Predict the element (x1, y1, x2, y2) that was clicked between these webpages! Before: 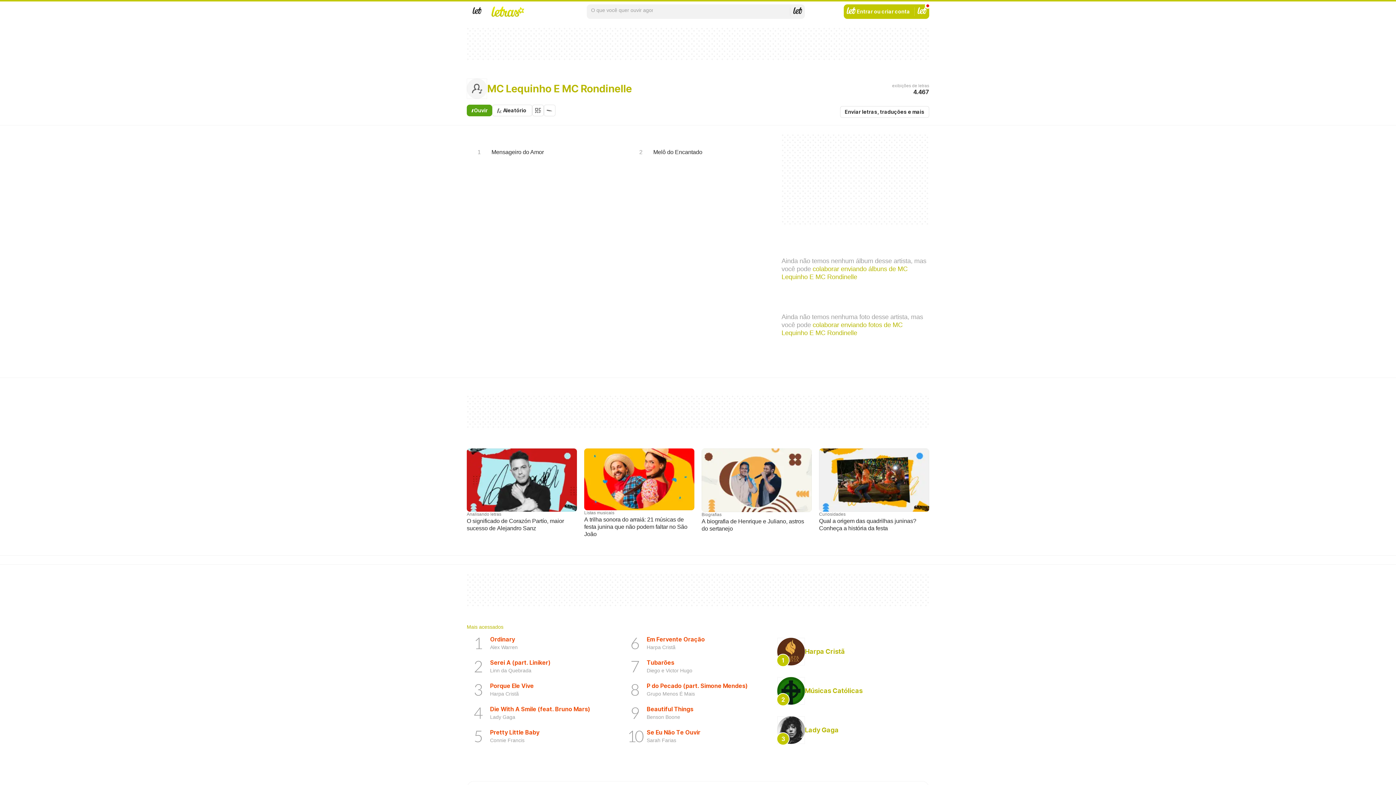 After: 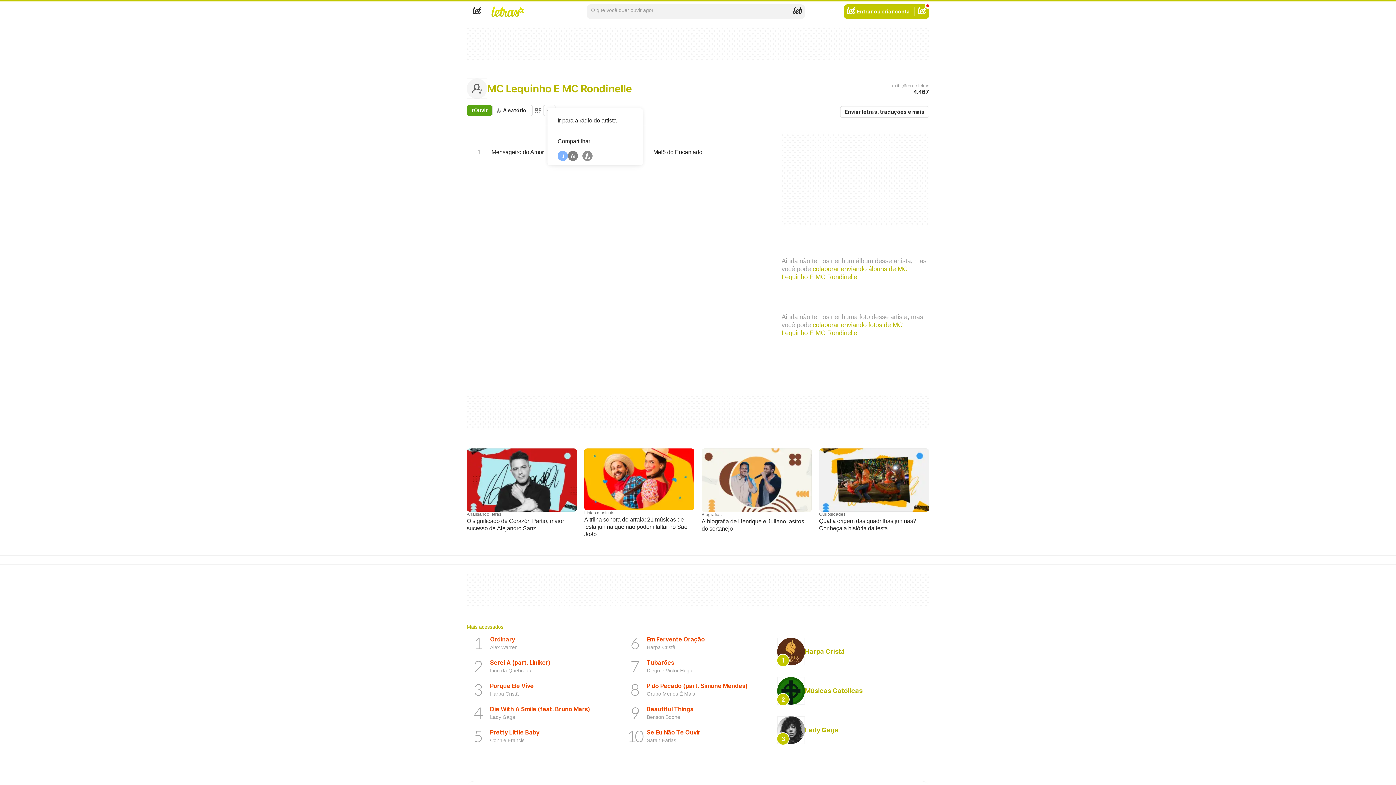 Action: label: Opções bbox: (543, 104, 555, 116)